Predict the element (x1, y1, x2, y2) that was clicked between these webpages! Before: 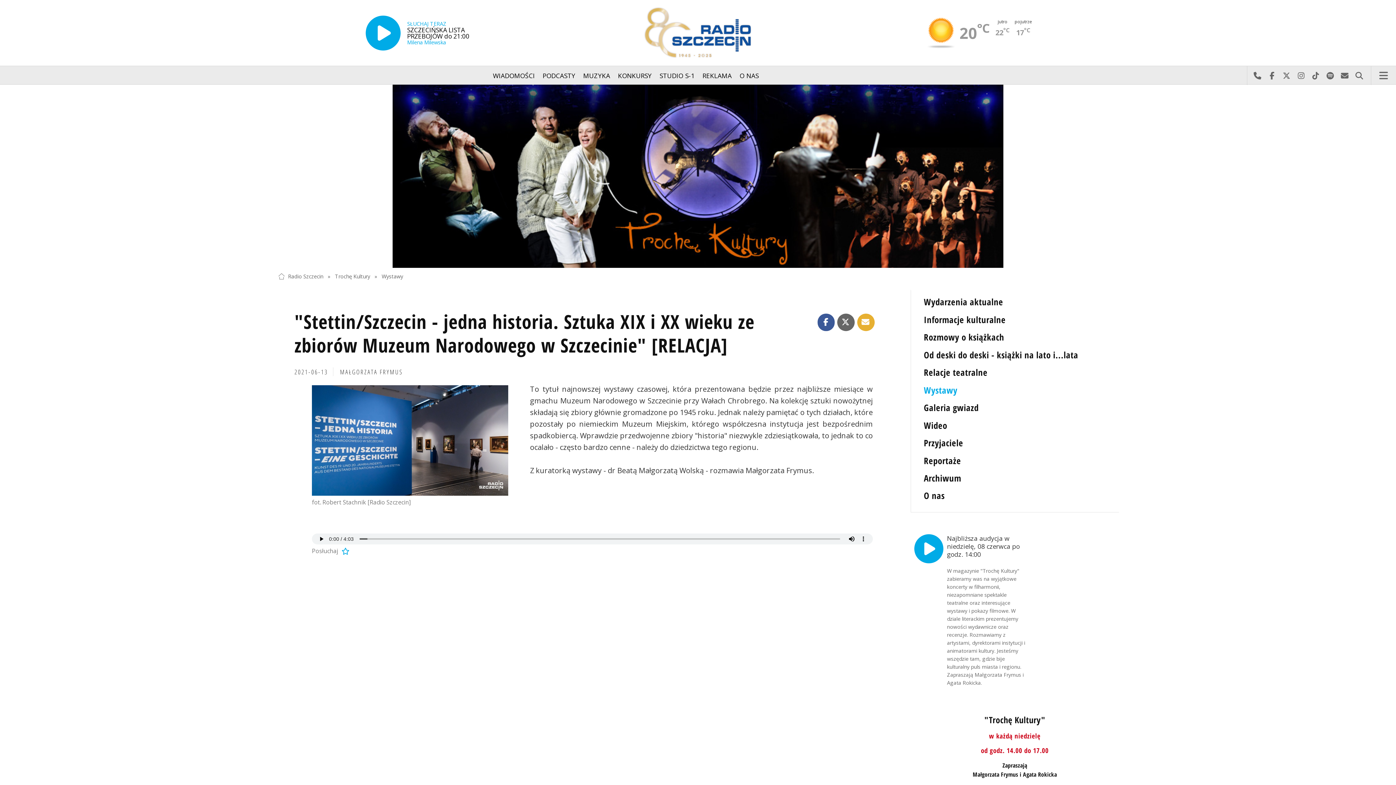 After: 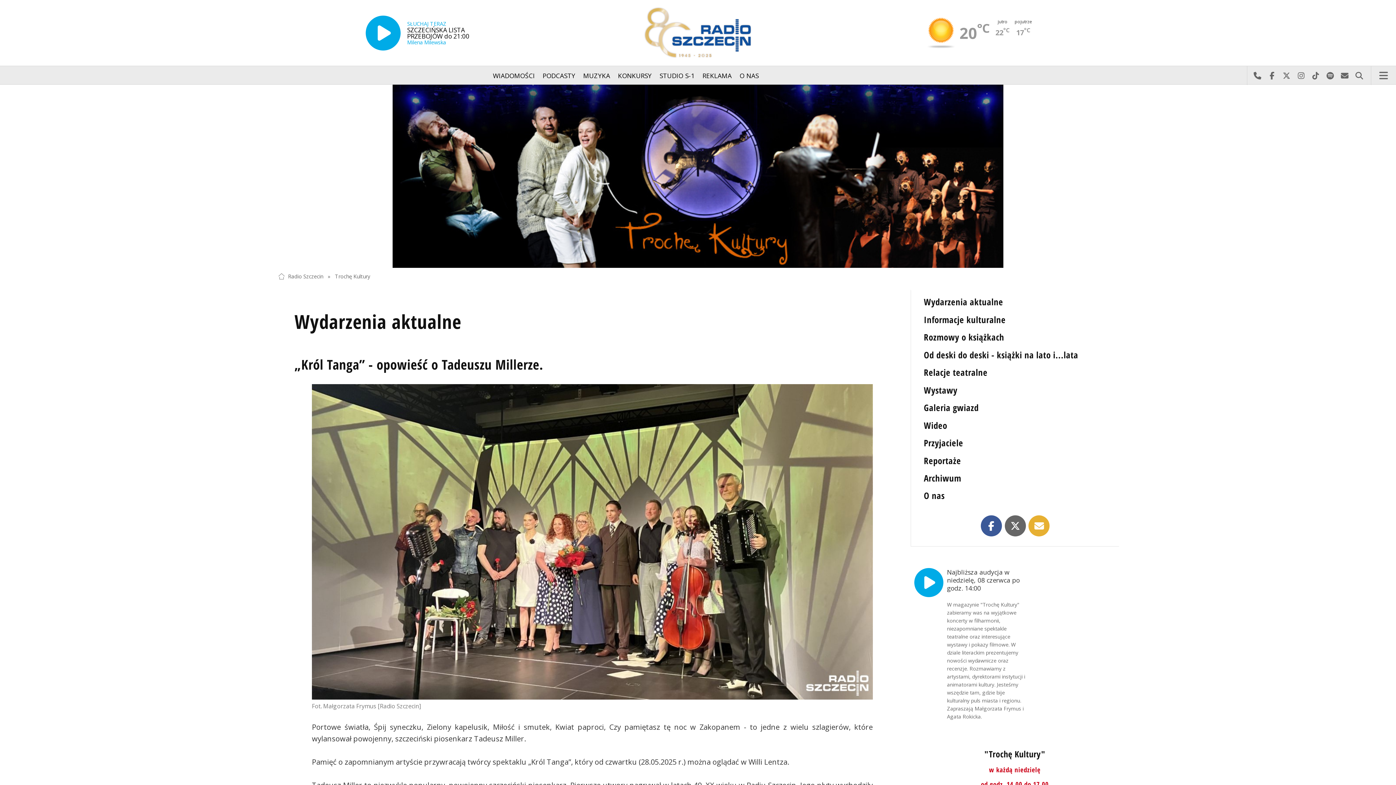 Action: label: Trochę Kultury bbox: (333, 272, 371, 281)